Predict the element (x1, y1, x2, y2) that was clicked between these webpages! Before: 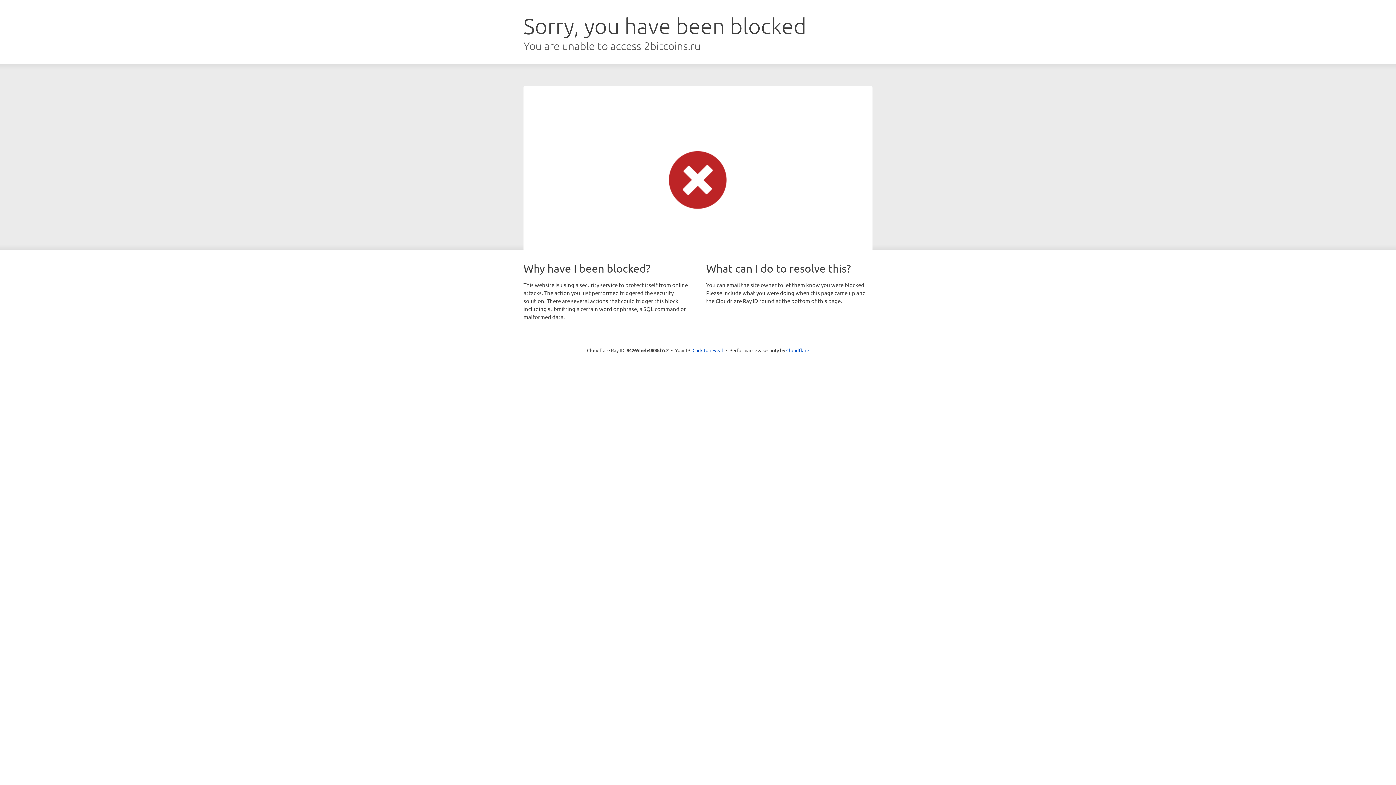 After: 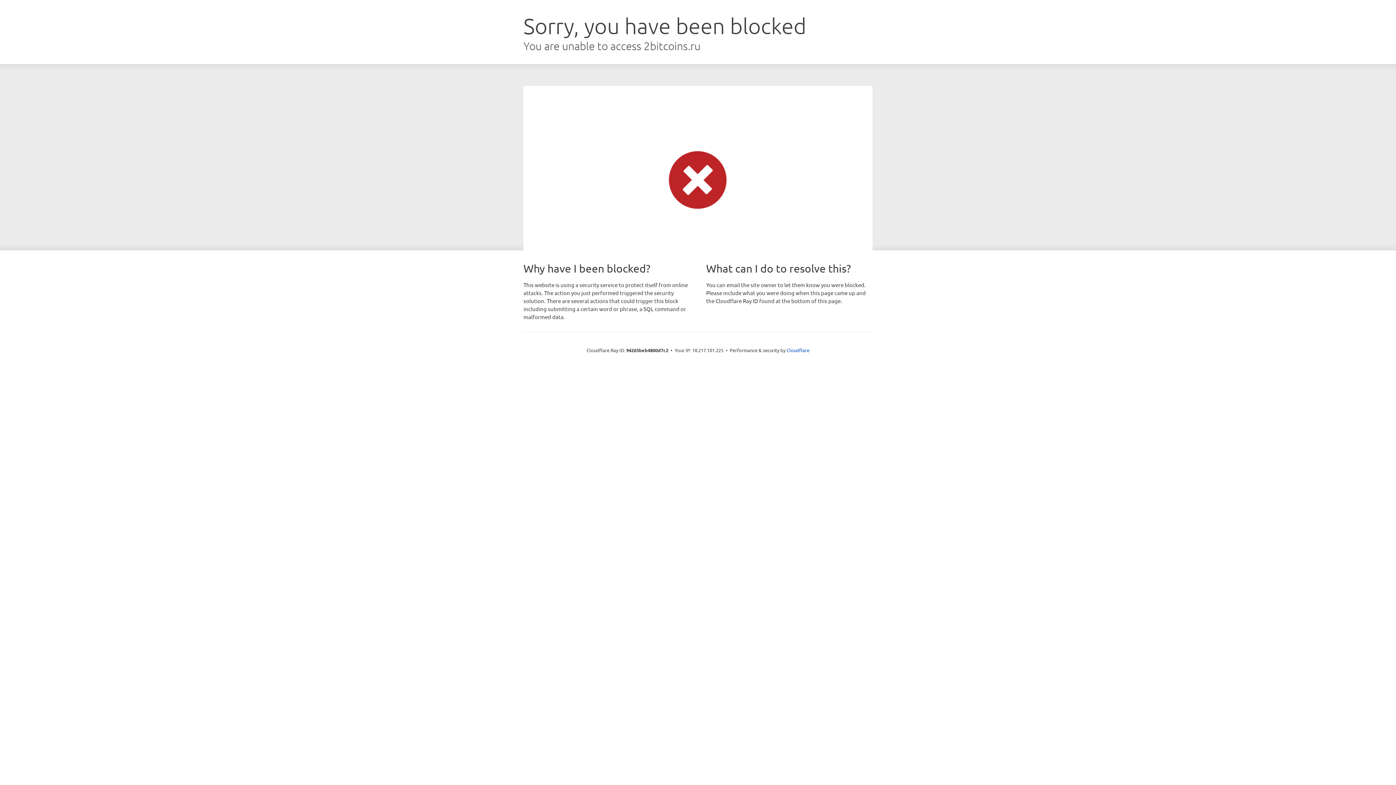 Action: label: Click to reveal bbox: (692, 346, 723, 353)